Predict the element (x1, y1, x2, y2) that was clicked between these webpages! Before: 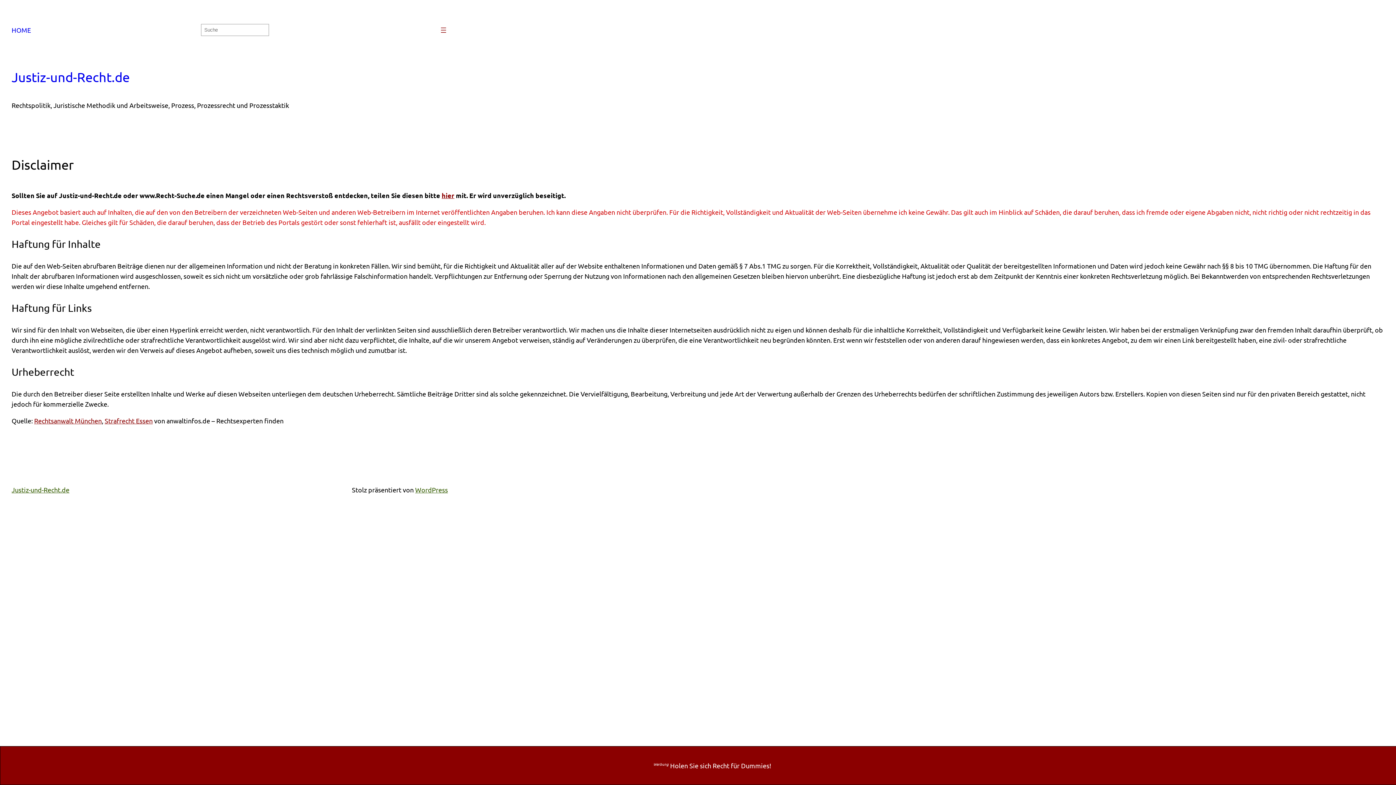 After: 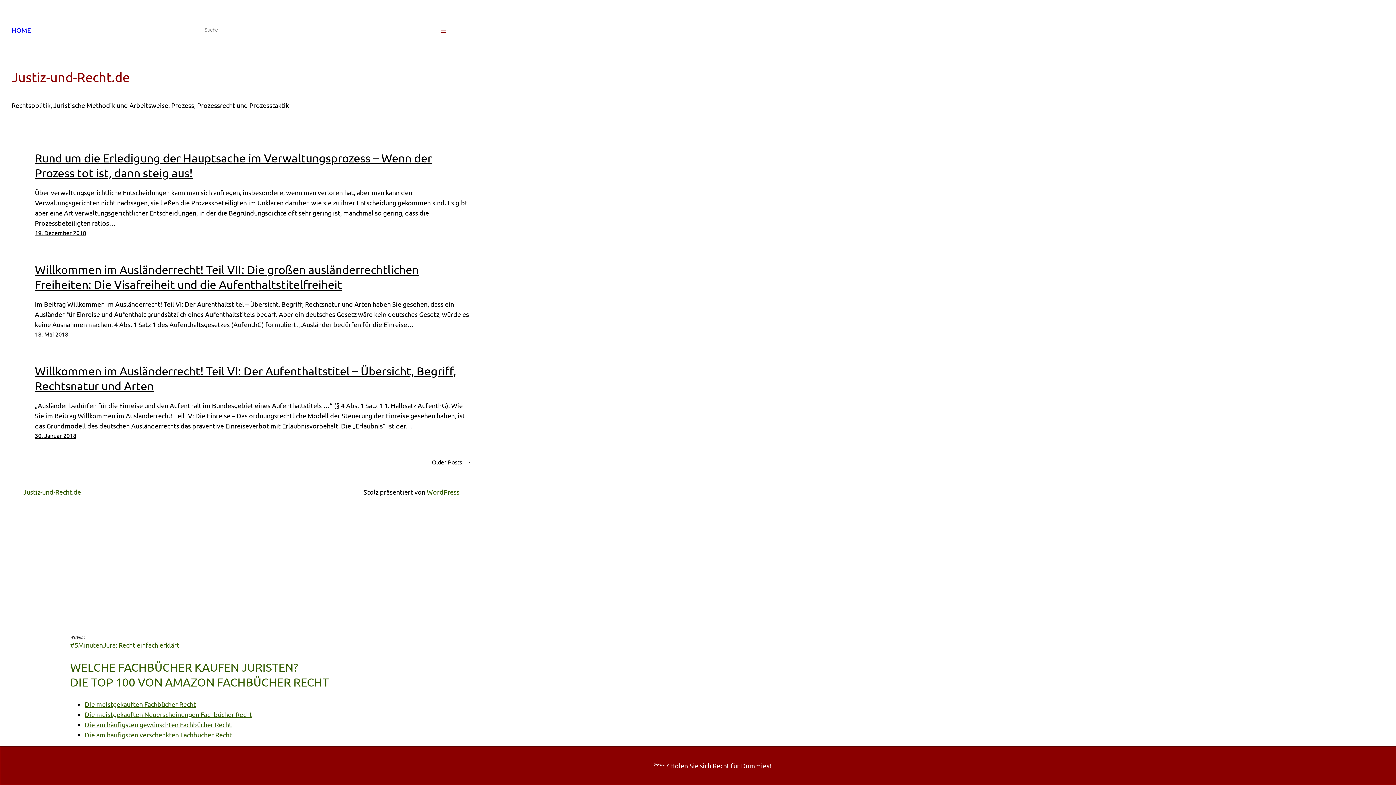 Action: bbox: (11, 24, 30, 35) label: HOME